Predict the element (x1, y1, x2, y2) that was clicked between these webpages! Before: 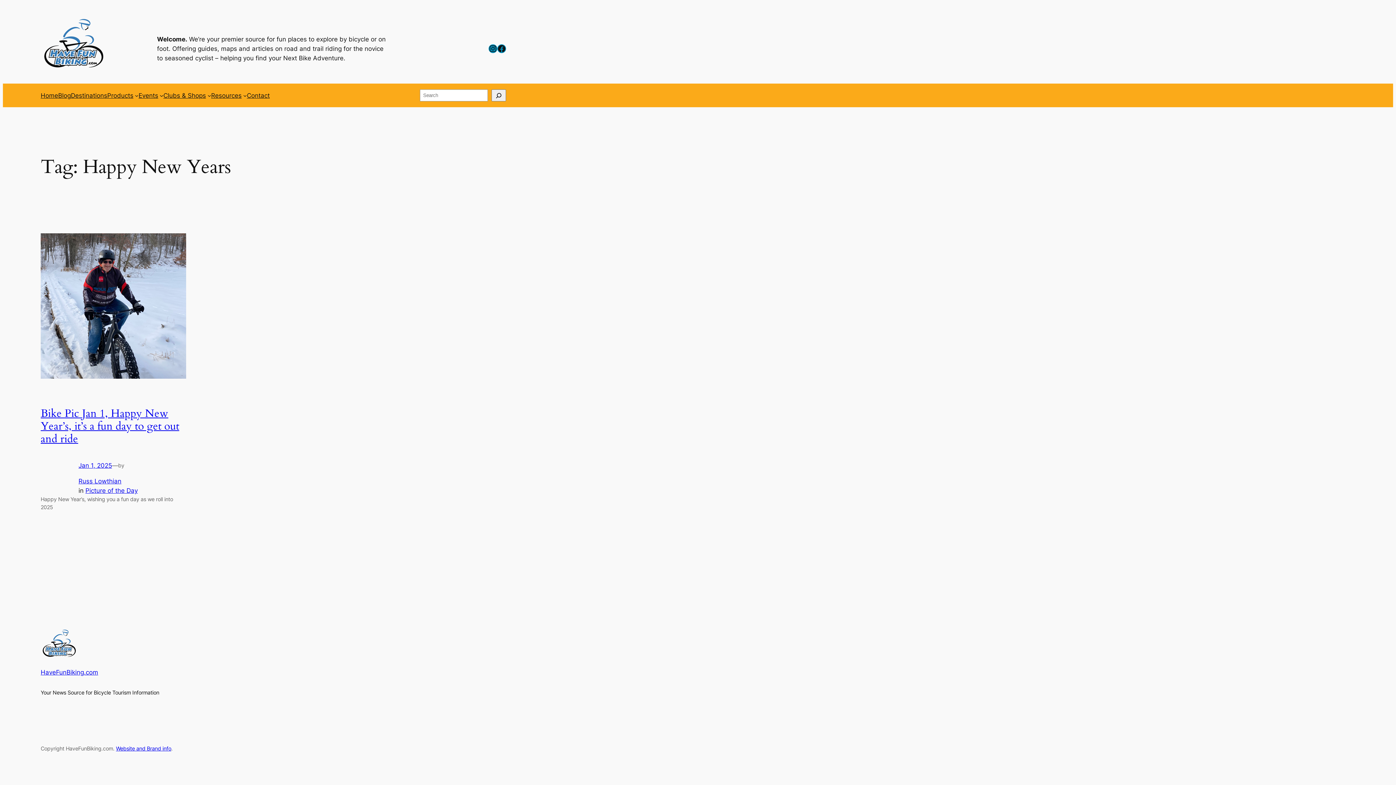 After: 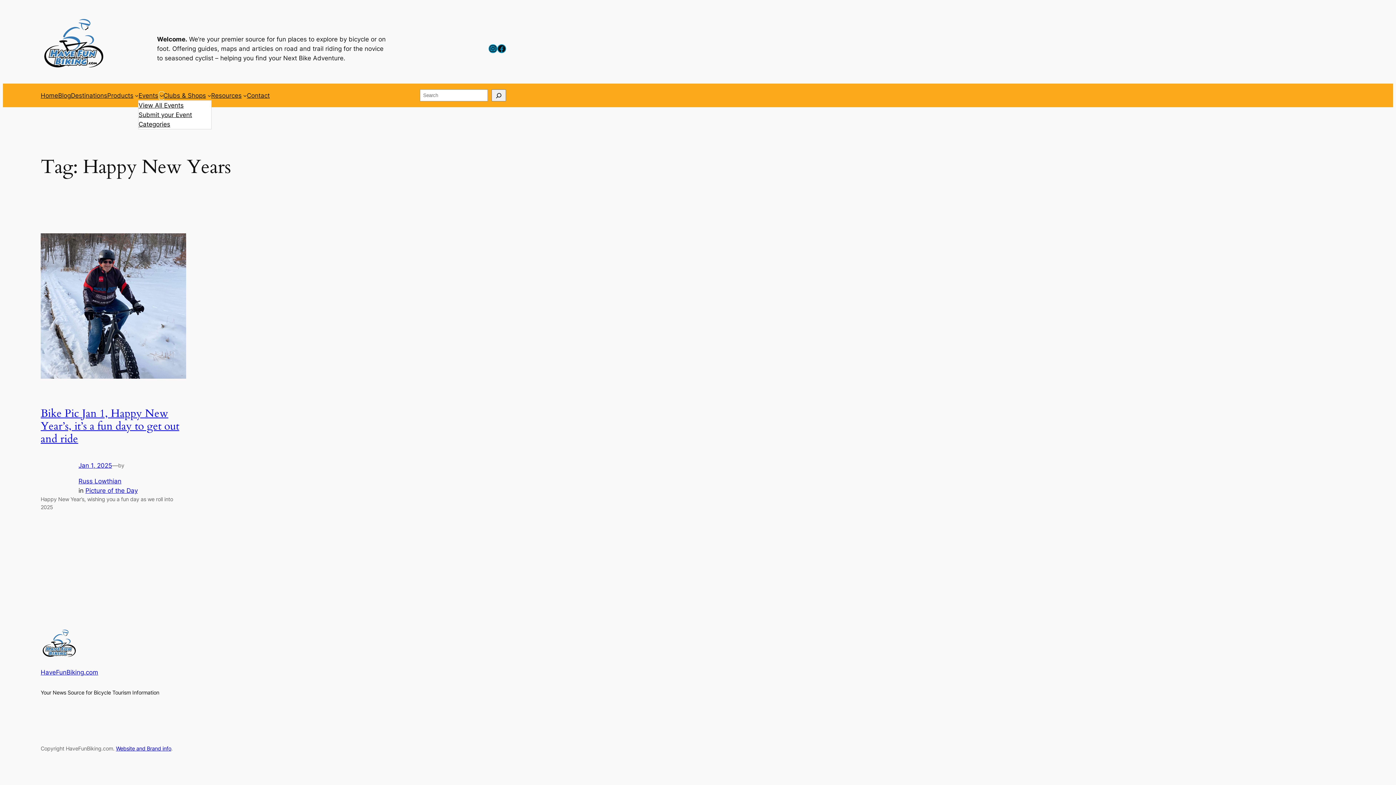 Action: label: Events submenu bbox: (159, 93, 163, 97)